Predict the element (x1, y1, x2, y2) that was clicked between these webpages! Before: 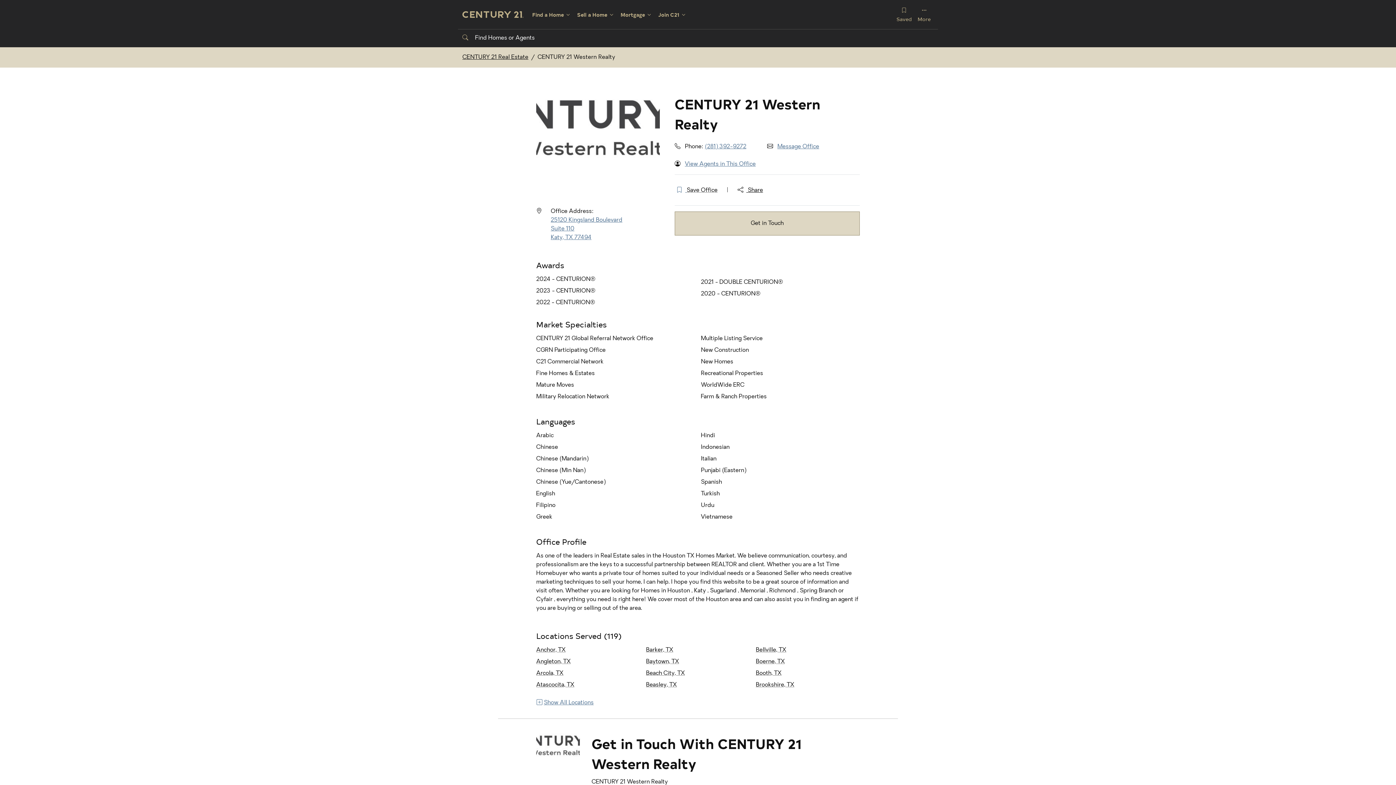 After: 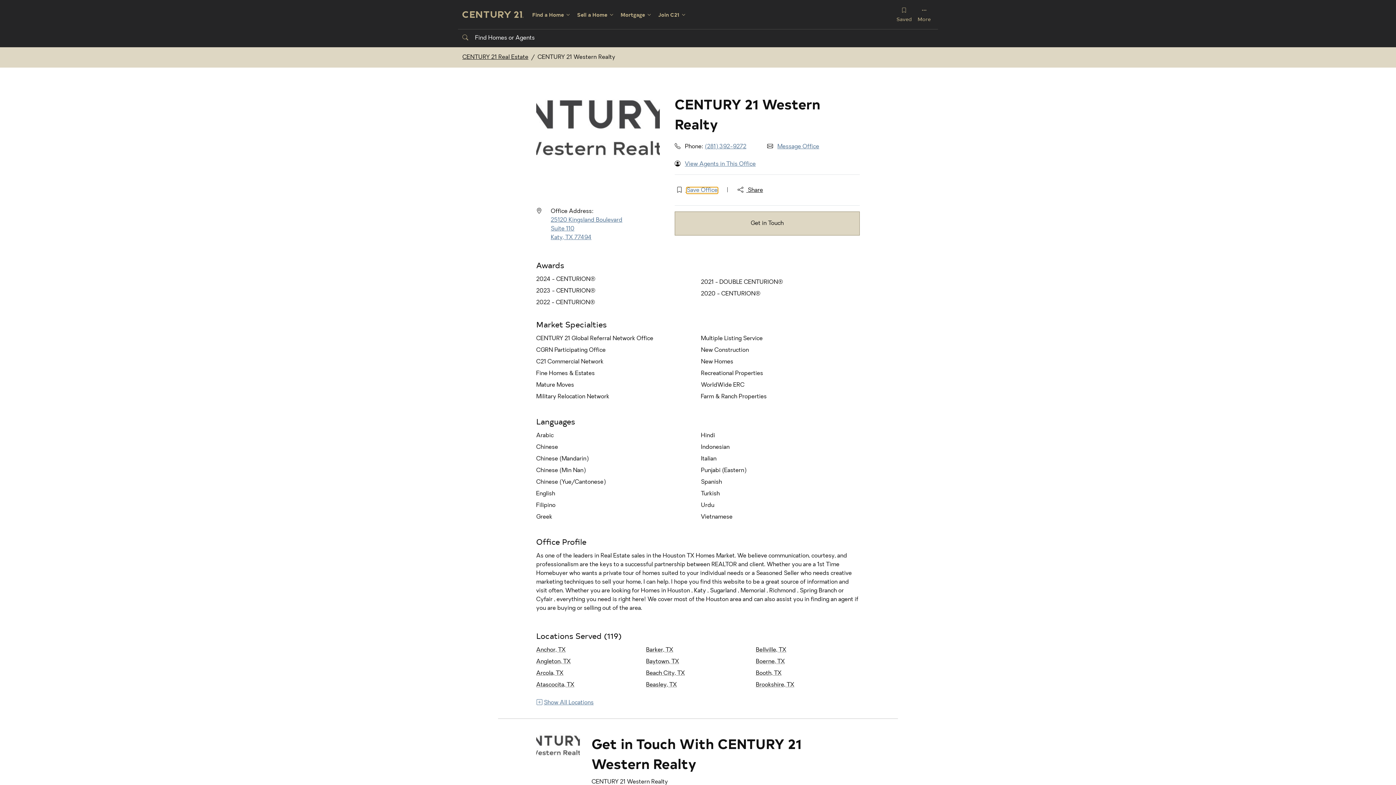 Action: bbox: (674, 180, 726, 199) label:  Save Office